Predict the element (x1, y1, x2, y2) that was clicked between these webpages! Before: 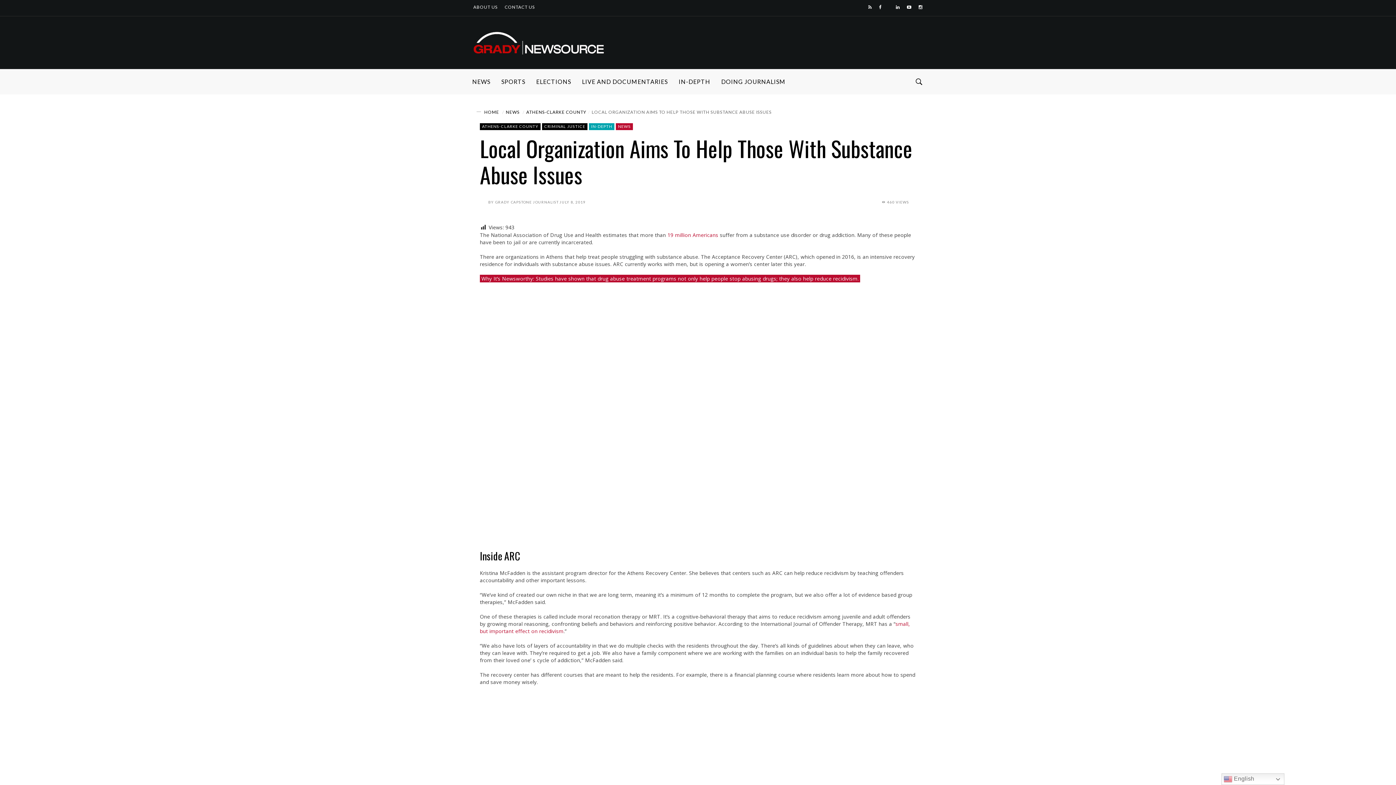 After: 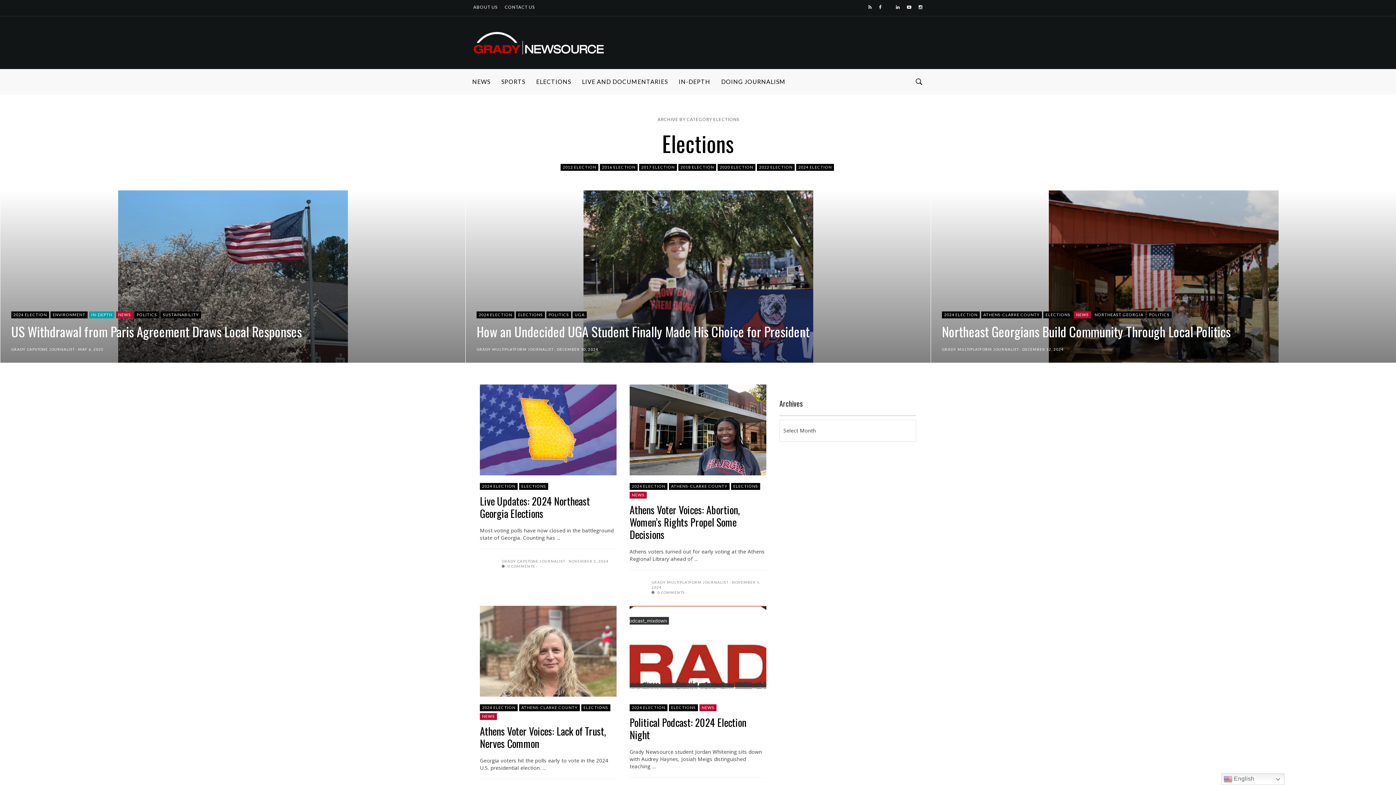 Action: bbox: (530, 68, 576, 94) label: ELECTIONS